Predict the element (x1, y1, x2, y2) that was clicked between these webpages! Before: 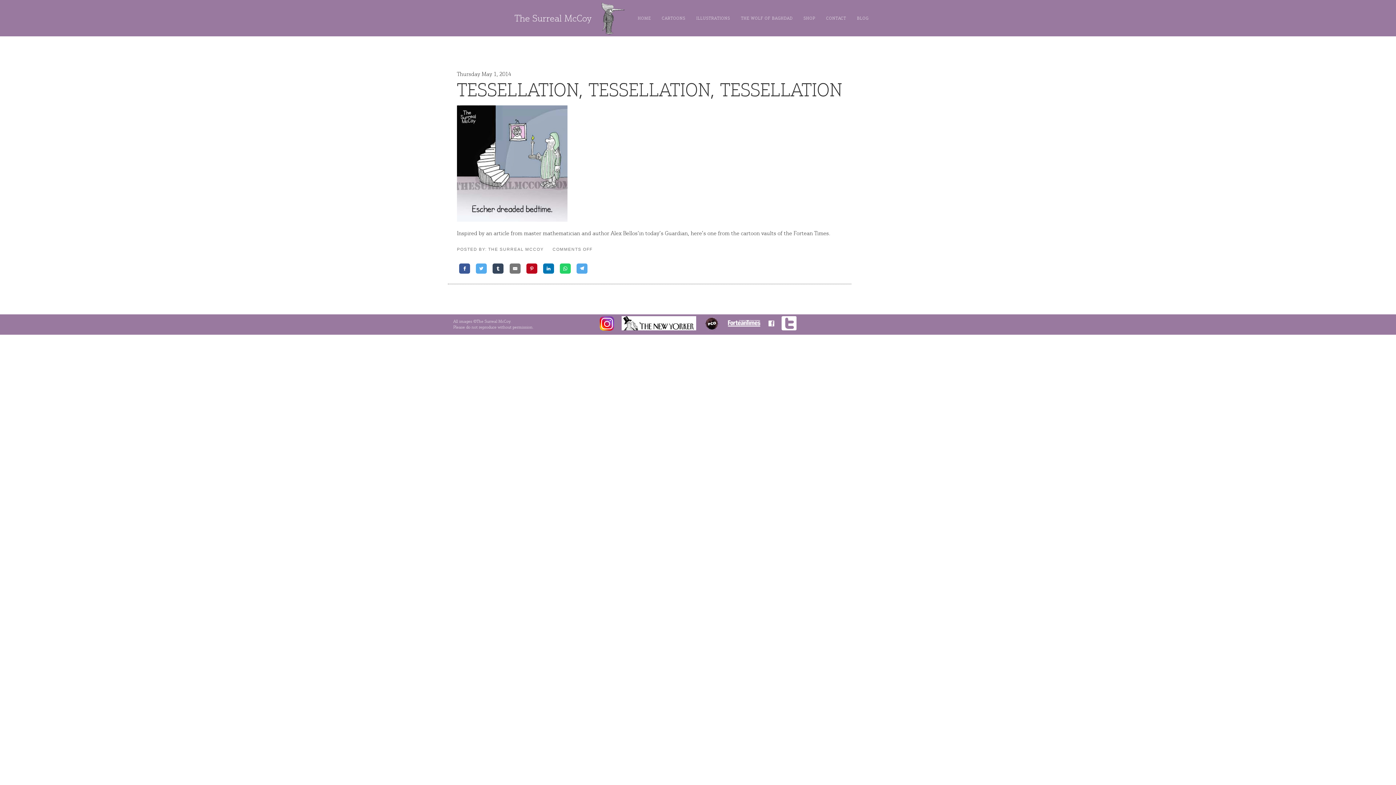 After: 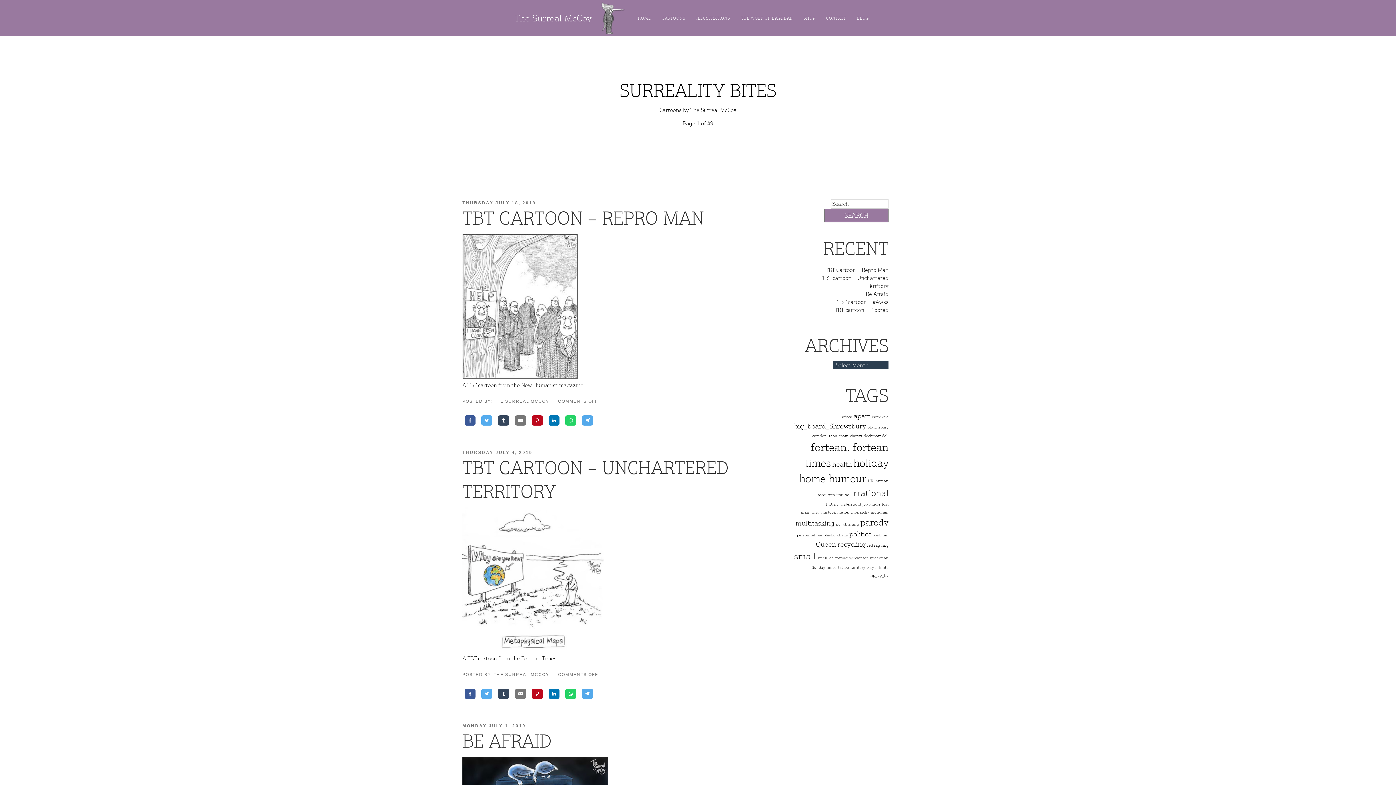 Action: label: BLOG bbox: (851, 4, 874, 31)